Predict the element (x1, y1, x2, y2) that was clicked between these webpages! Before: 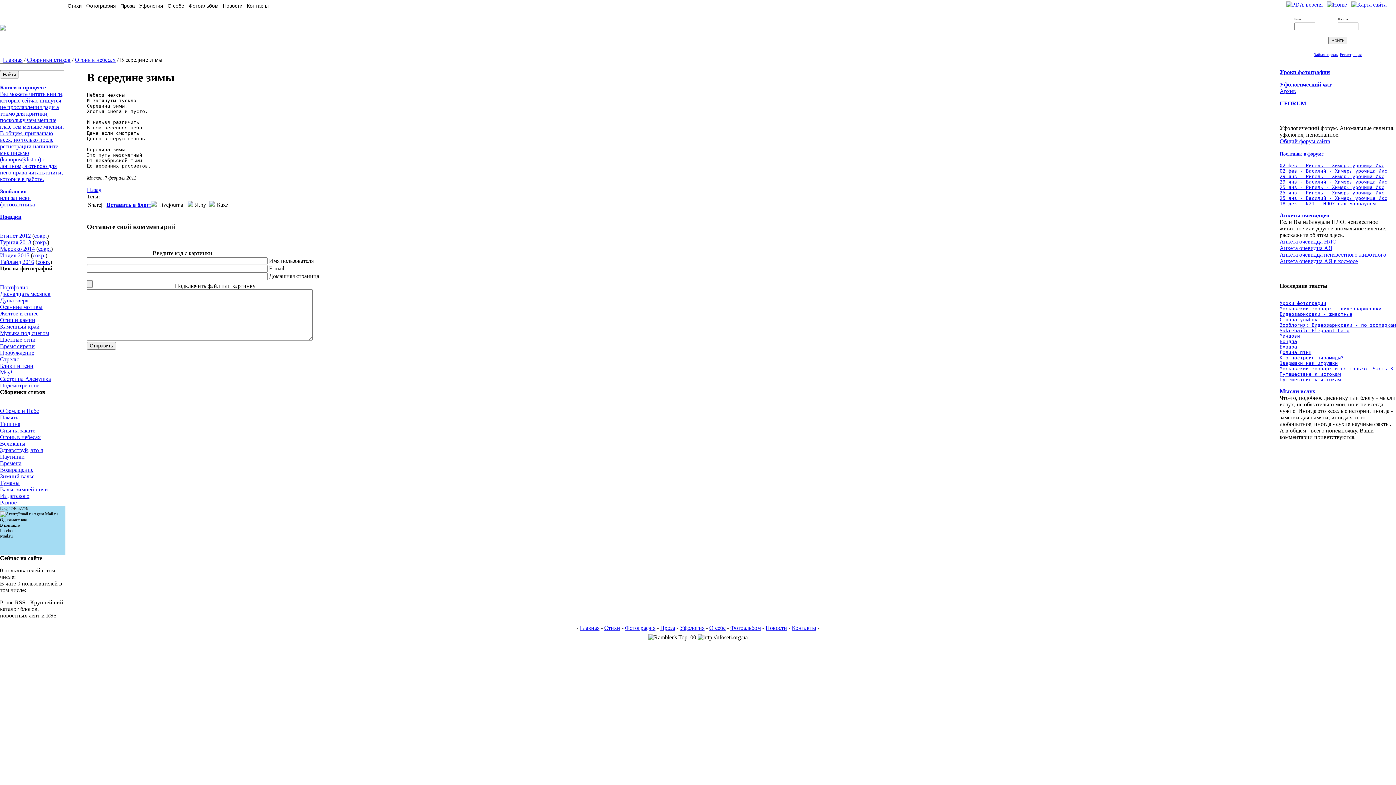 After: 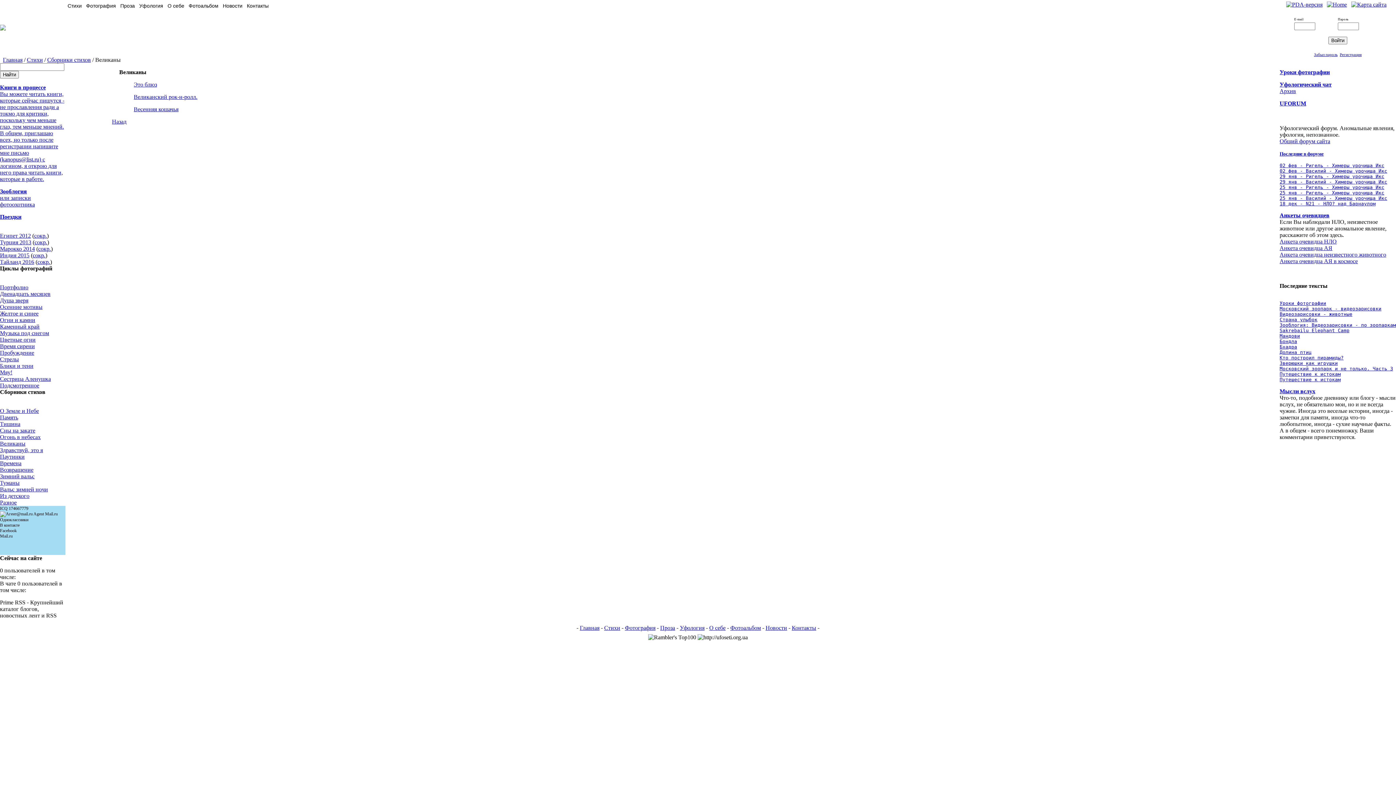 Action: bbox: (0, 440, 25, 446) label: Великаны